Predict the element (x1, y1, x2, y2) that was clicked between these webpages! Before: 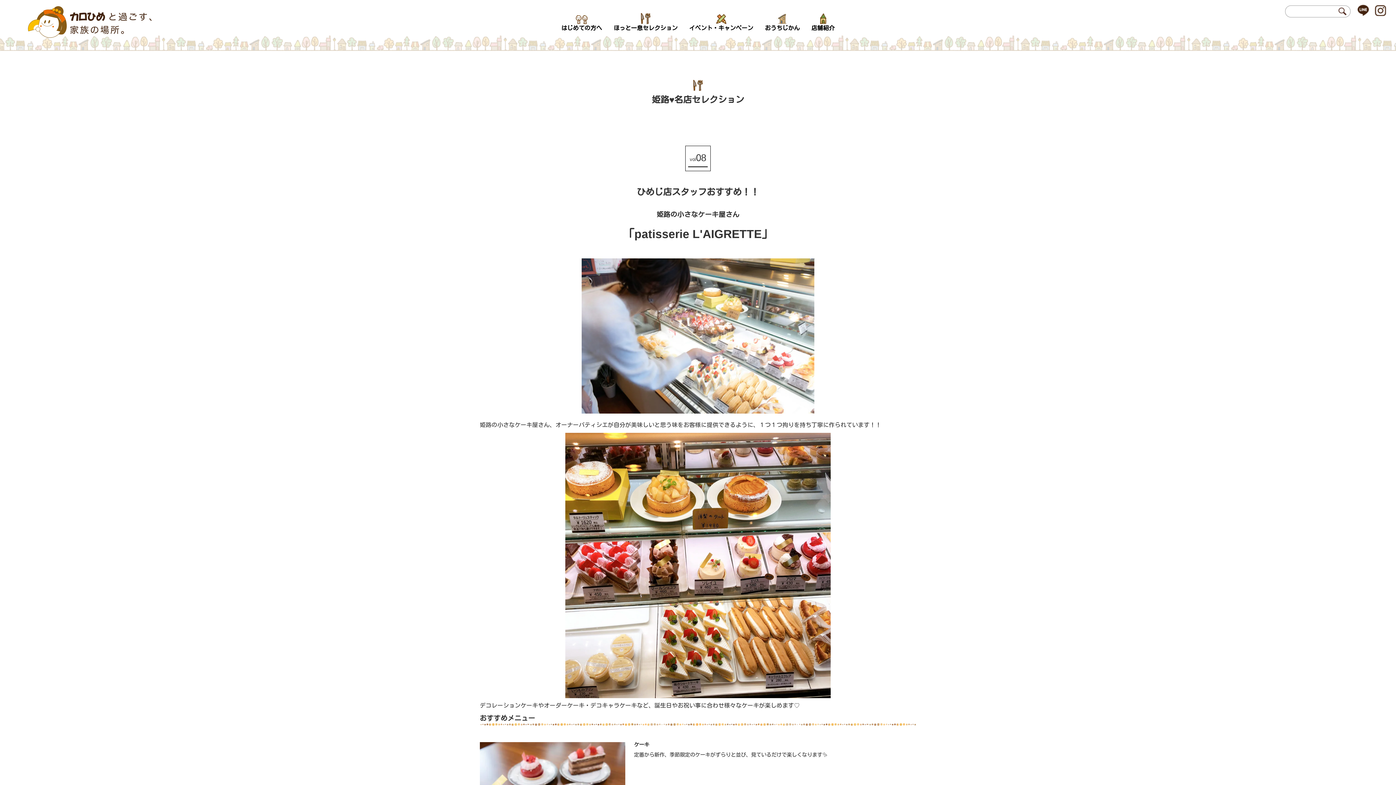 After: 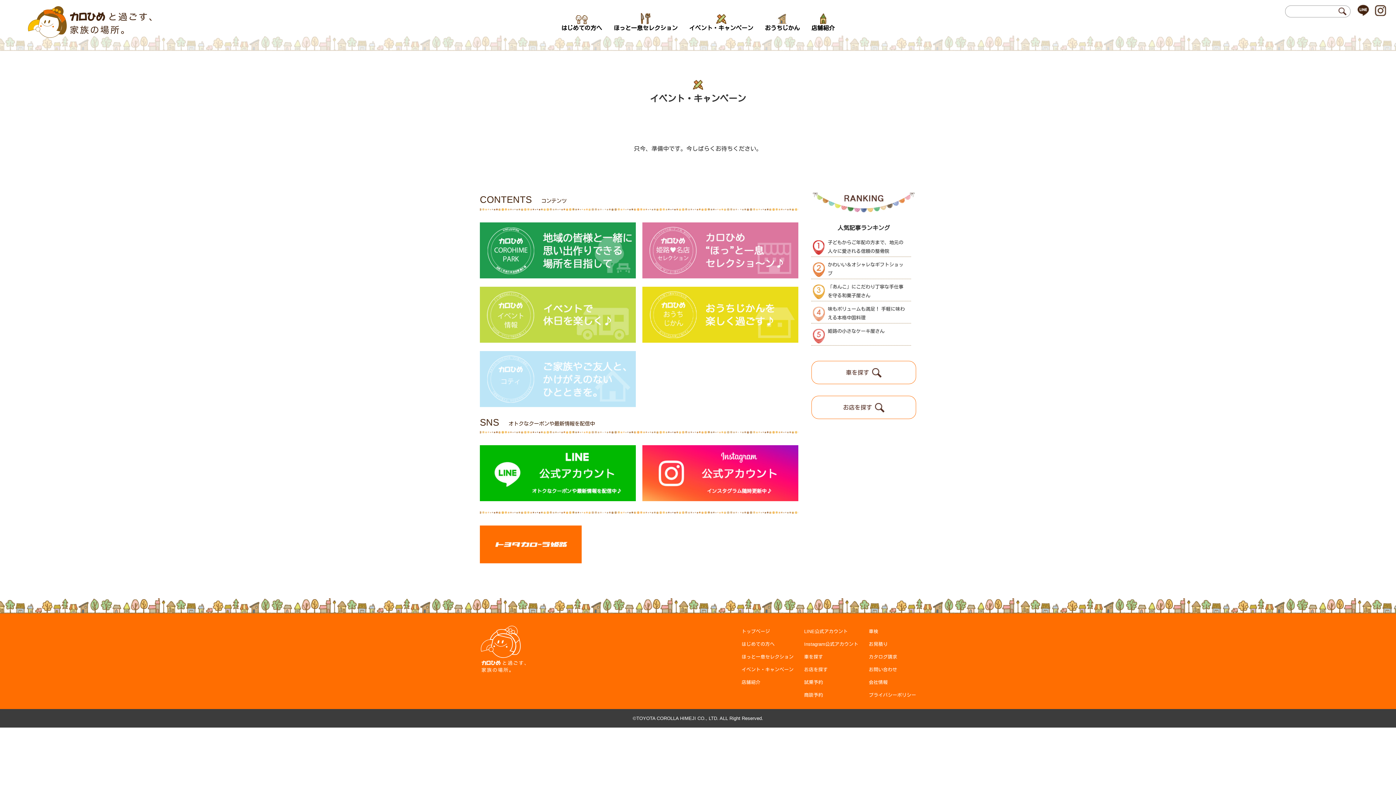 Action: label: イベント・キャンペーン bbox: (686, 13, 756, 34)